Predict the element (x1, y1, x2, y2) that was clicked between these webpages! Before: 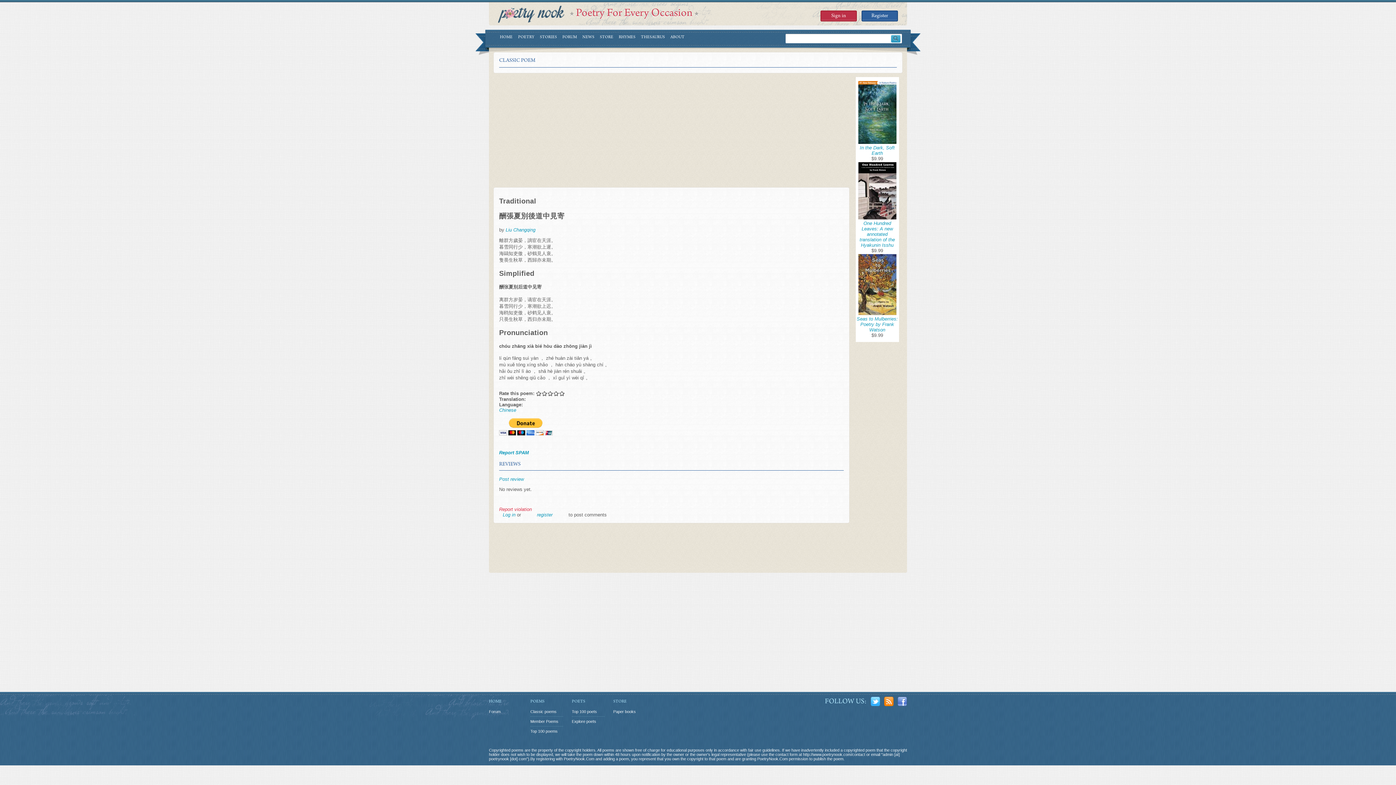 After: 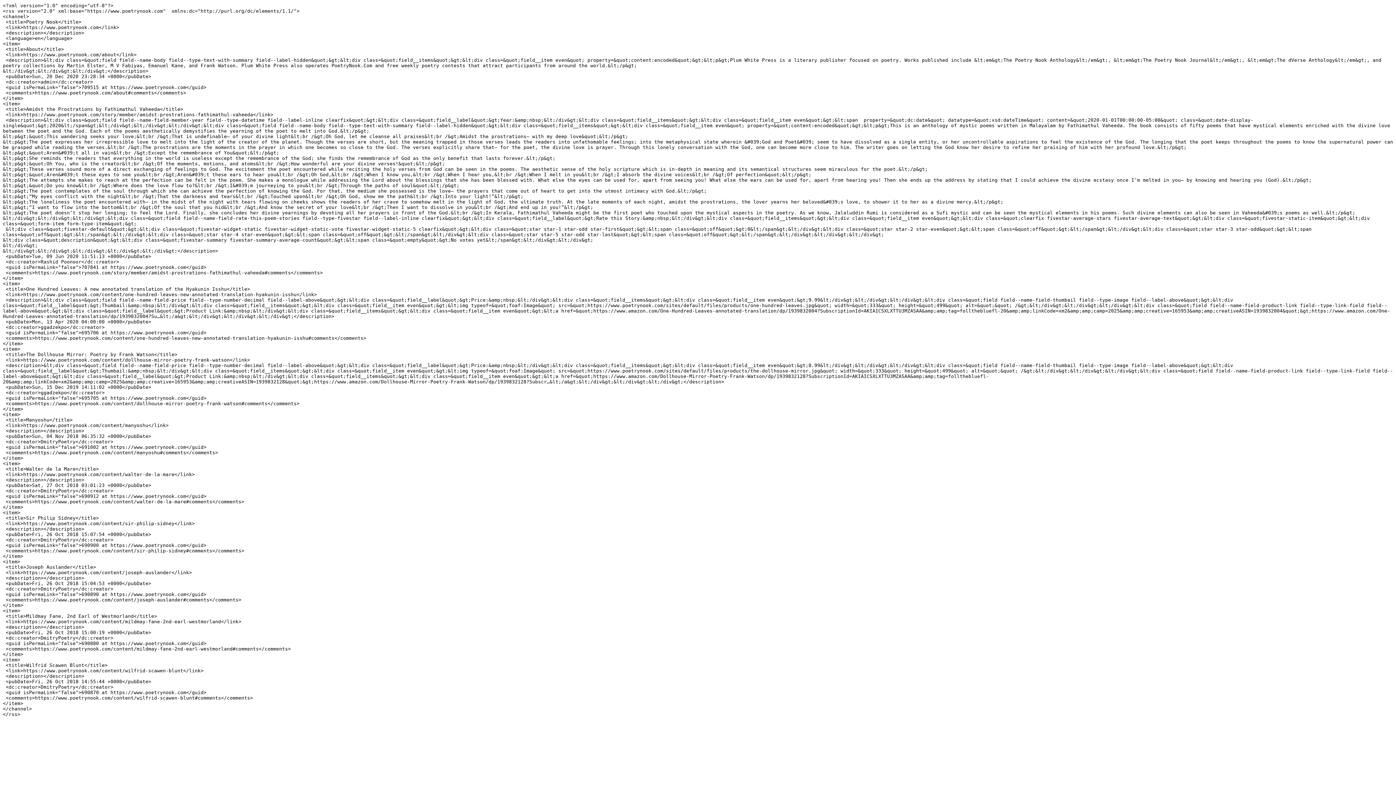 Action: bbox: (884, 697, 896, 708) label: RSS